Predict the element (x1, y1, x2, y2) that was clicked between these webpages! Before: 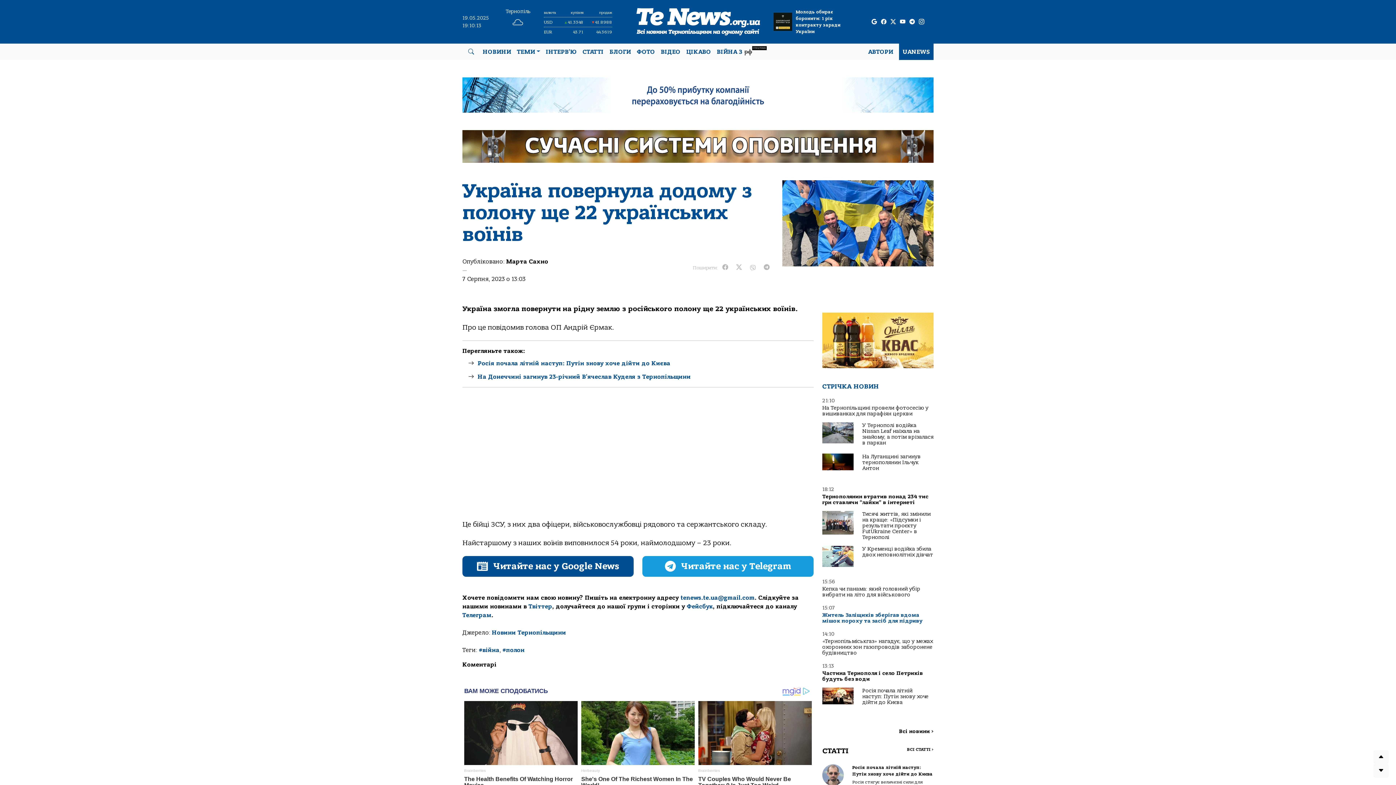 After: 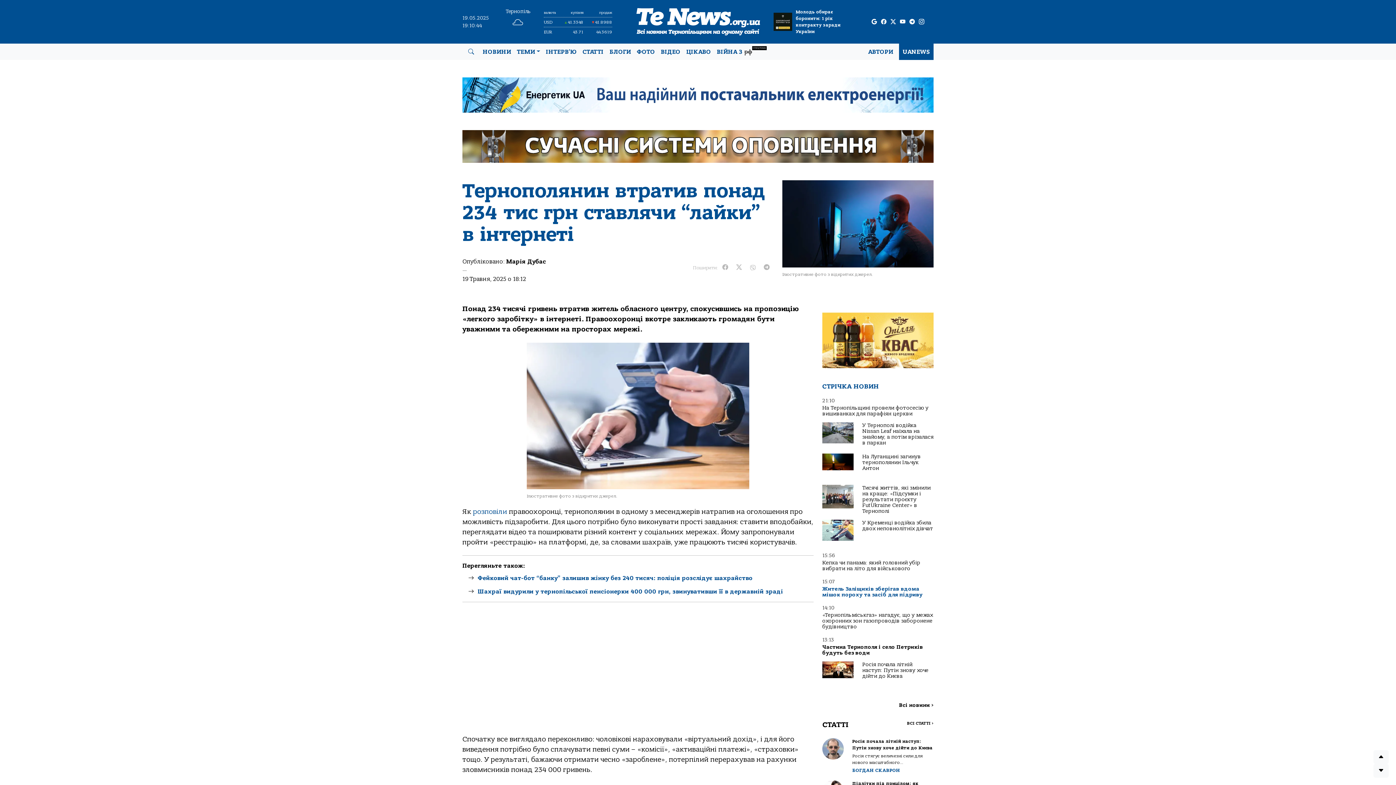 Action: bbox: (822, 493, 928, 505) label: Тернополянин втратив понад 234 тис грн ставлячи “лайки” в інтернеті